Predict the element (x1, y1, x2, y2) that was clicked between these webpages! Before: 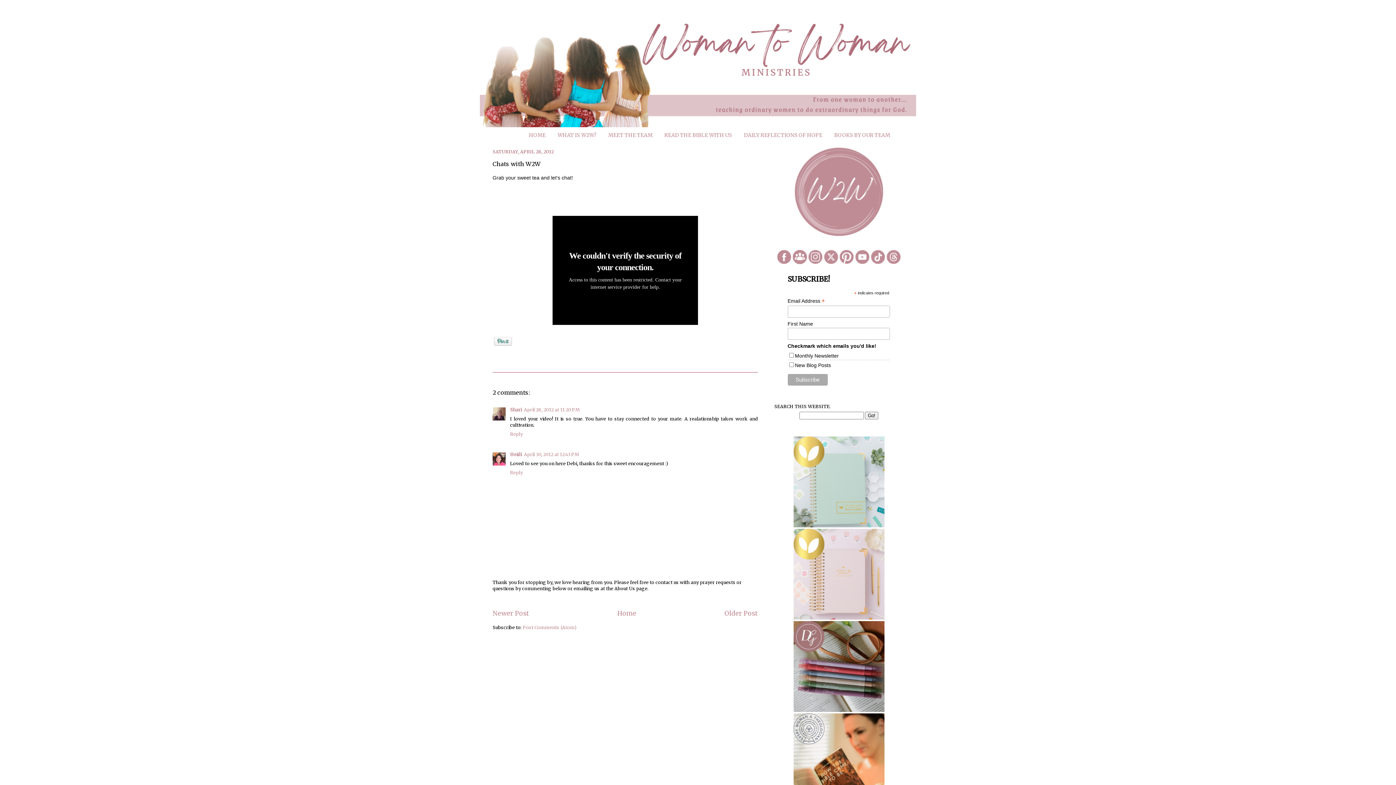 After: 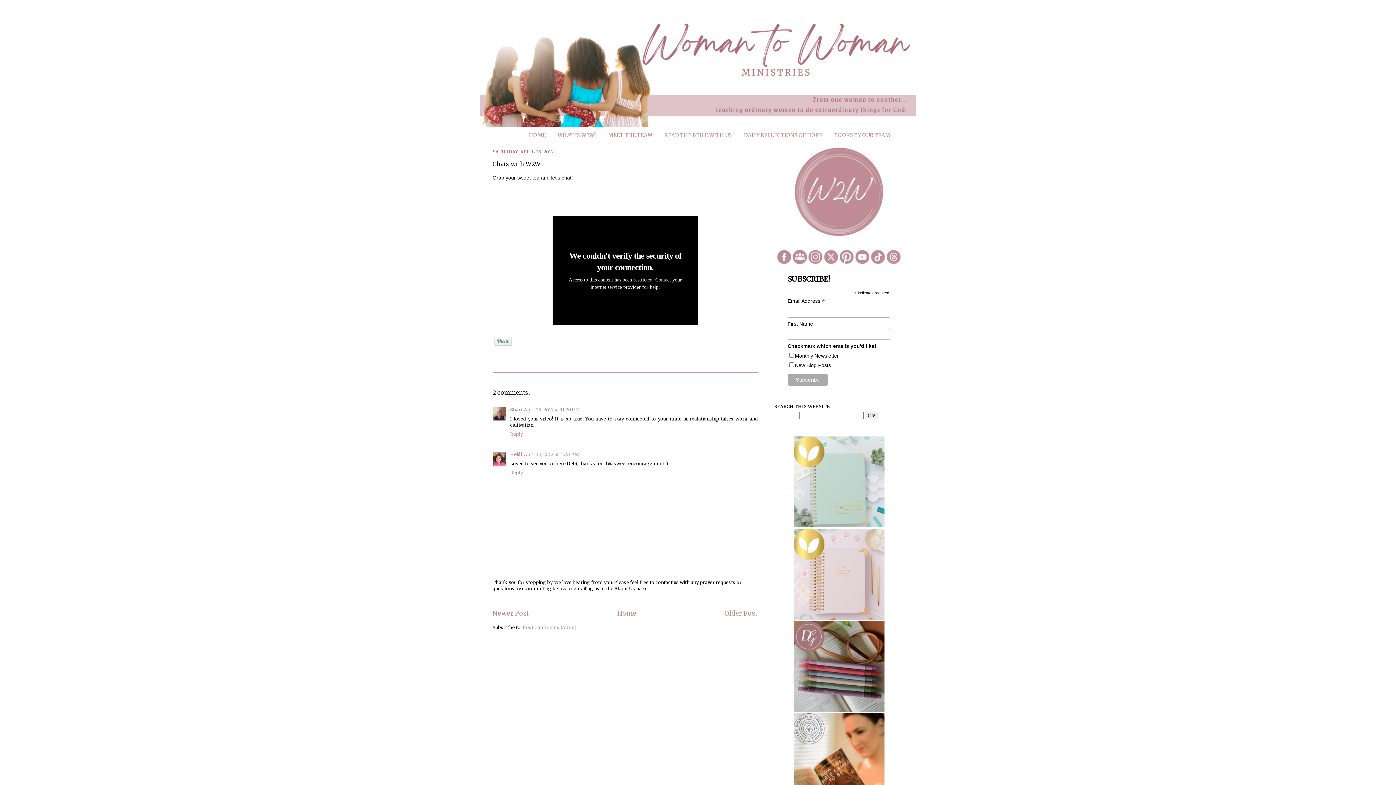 Action: bbox: (793, 615, 884, 621)